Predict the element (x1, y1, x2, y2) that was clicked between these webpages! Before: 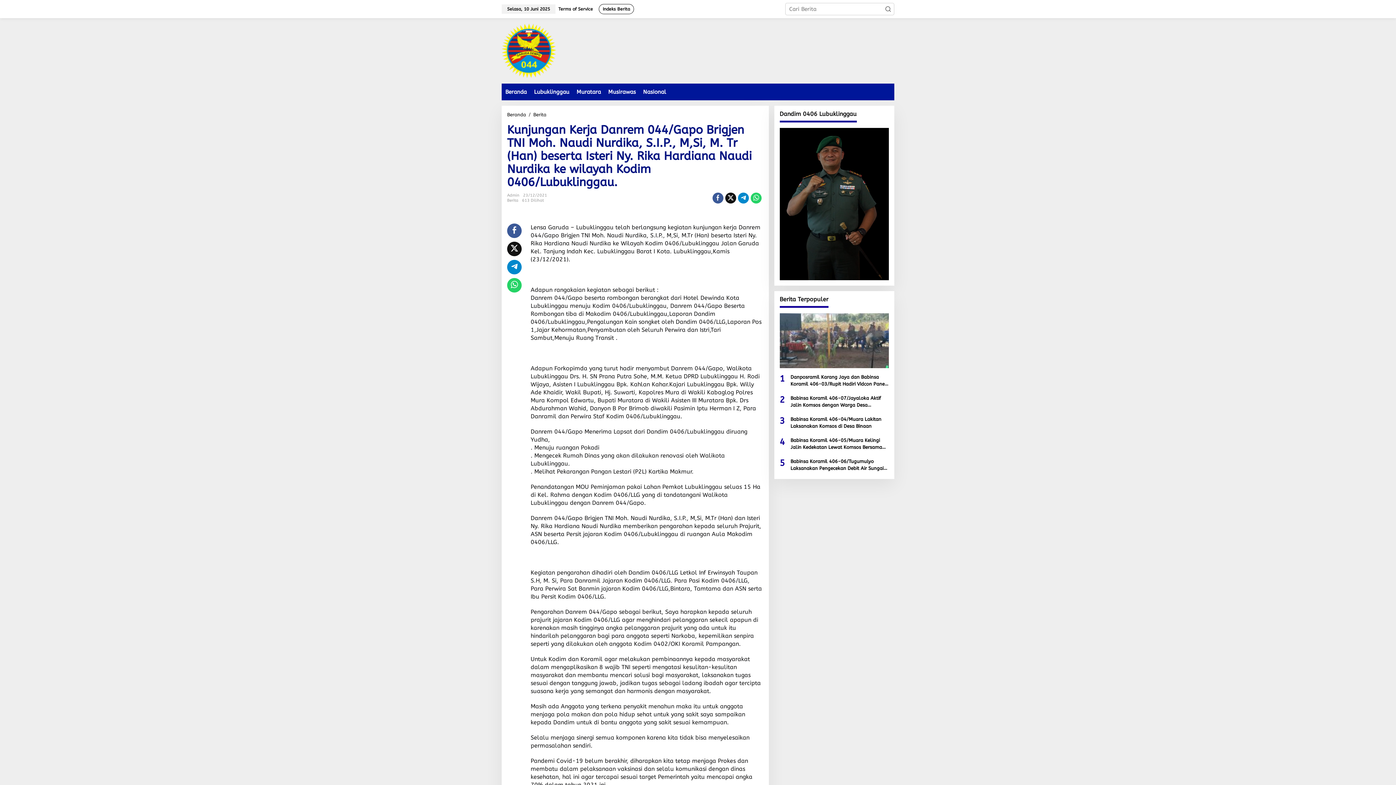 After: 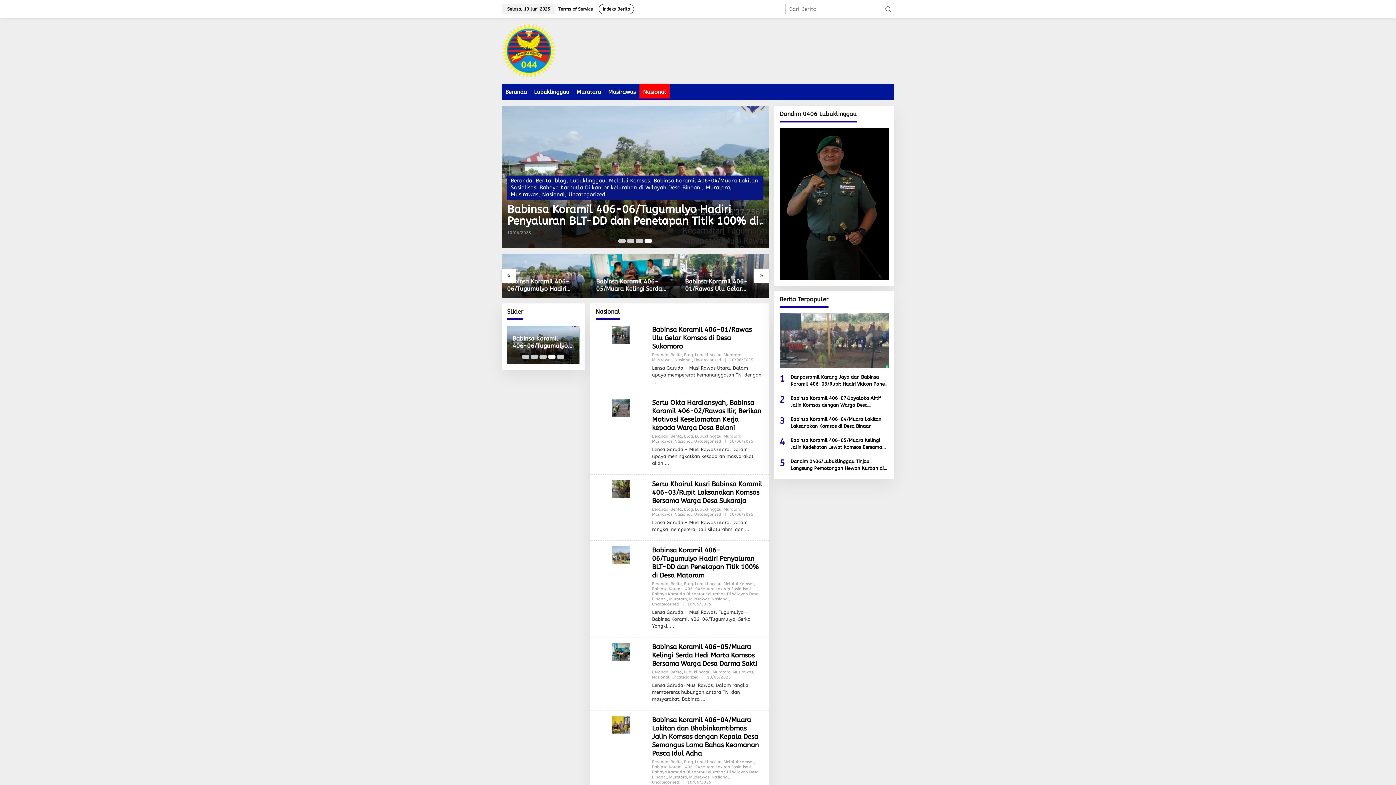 Action: bbox: (639, 83, 669, 100) label: Nasional